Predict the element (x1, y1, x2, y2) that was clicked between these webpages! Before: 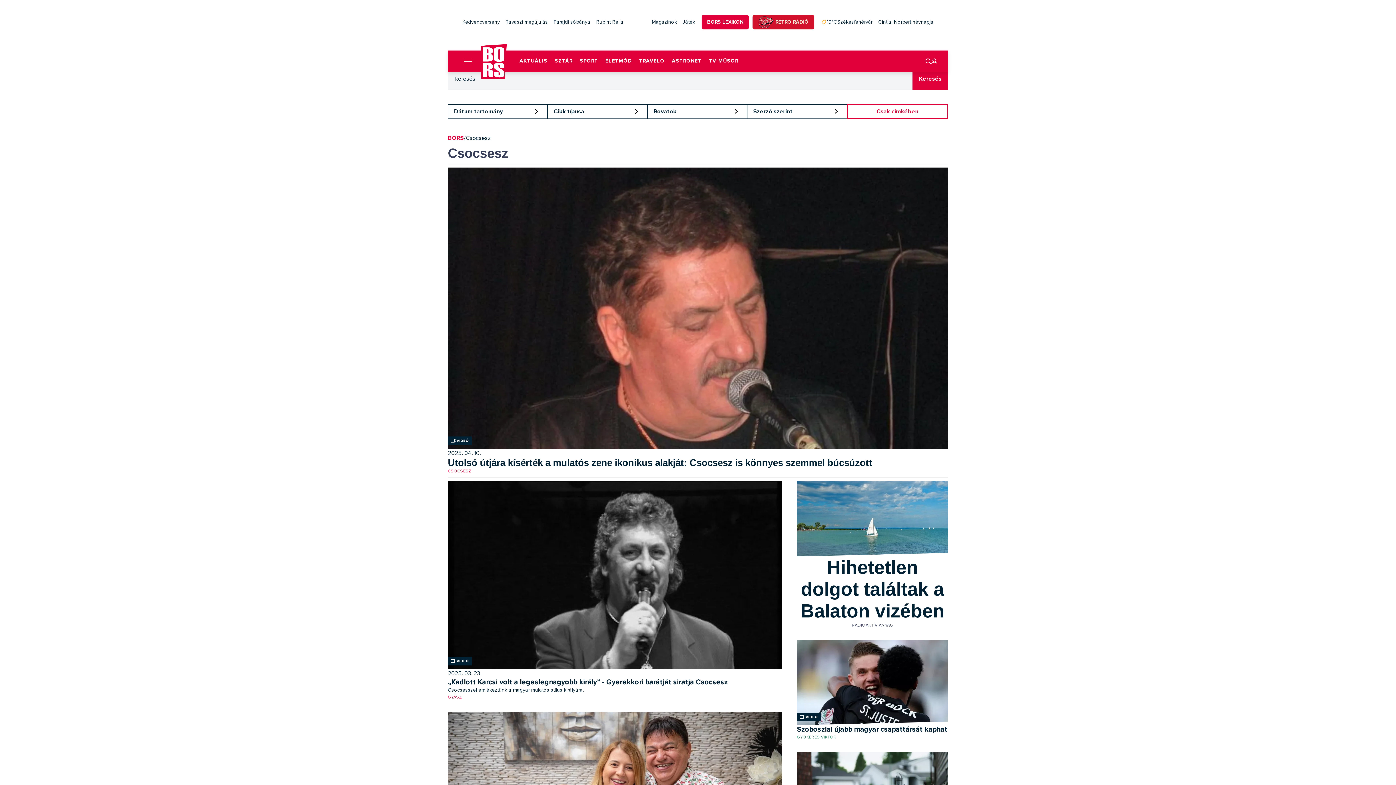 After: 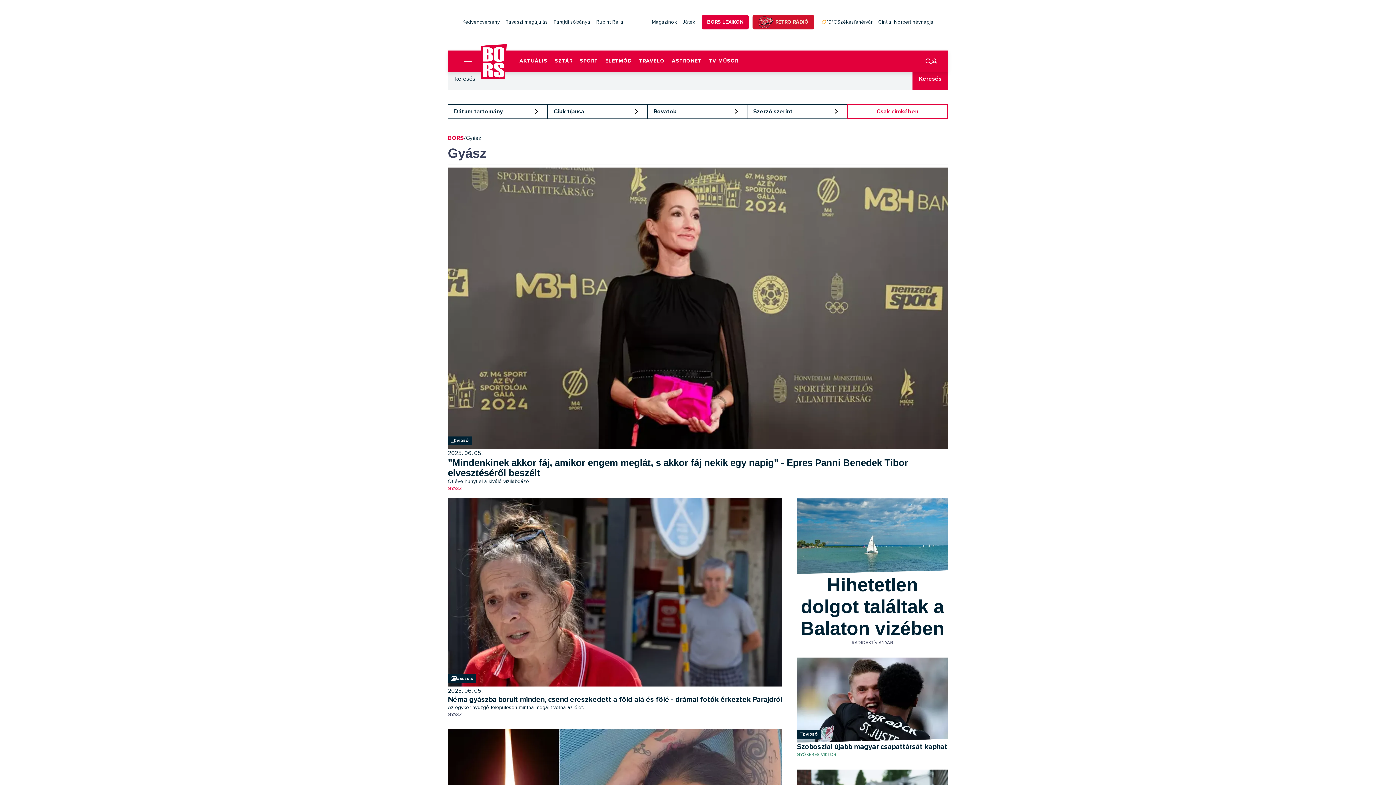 Action: label: GYÁSZ bbox: (448, 694, 782, 700)